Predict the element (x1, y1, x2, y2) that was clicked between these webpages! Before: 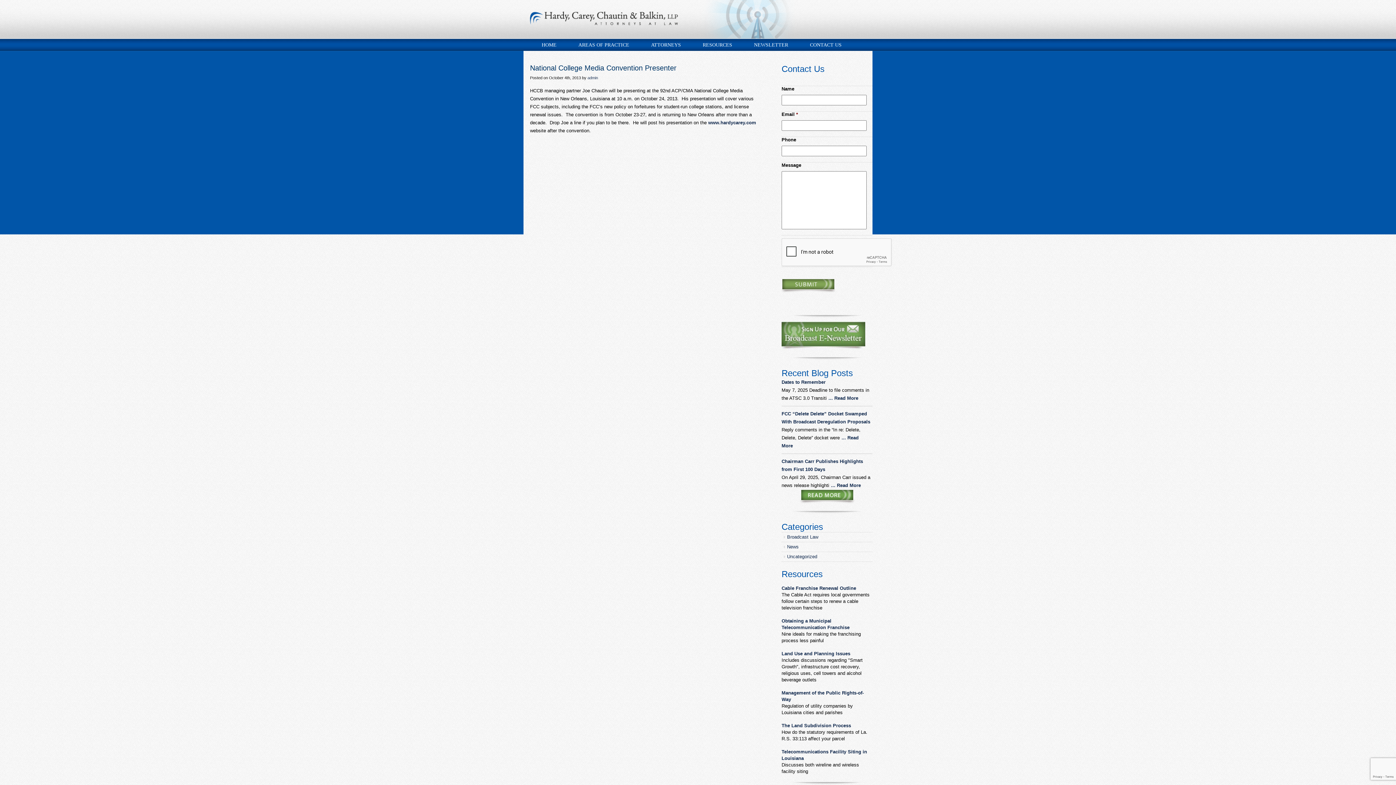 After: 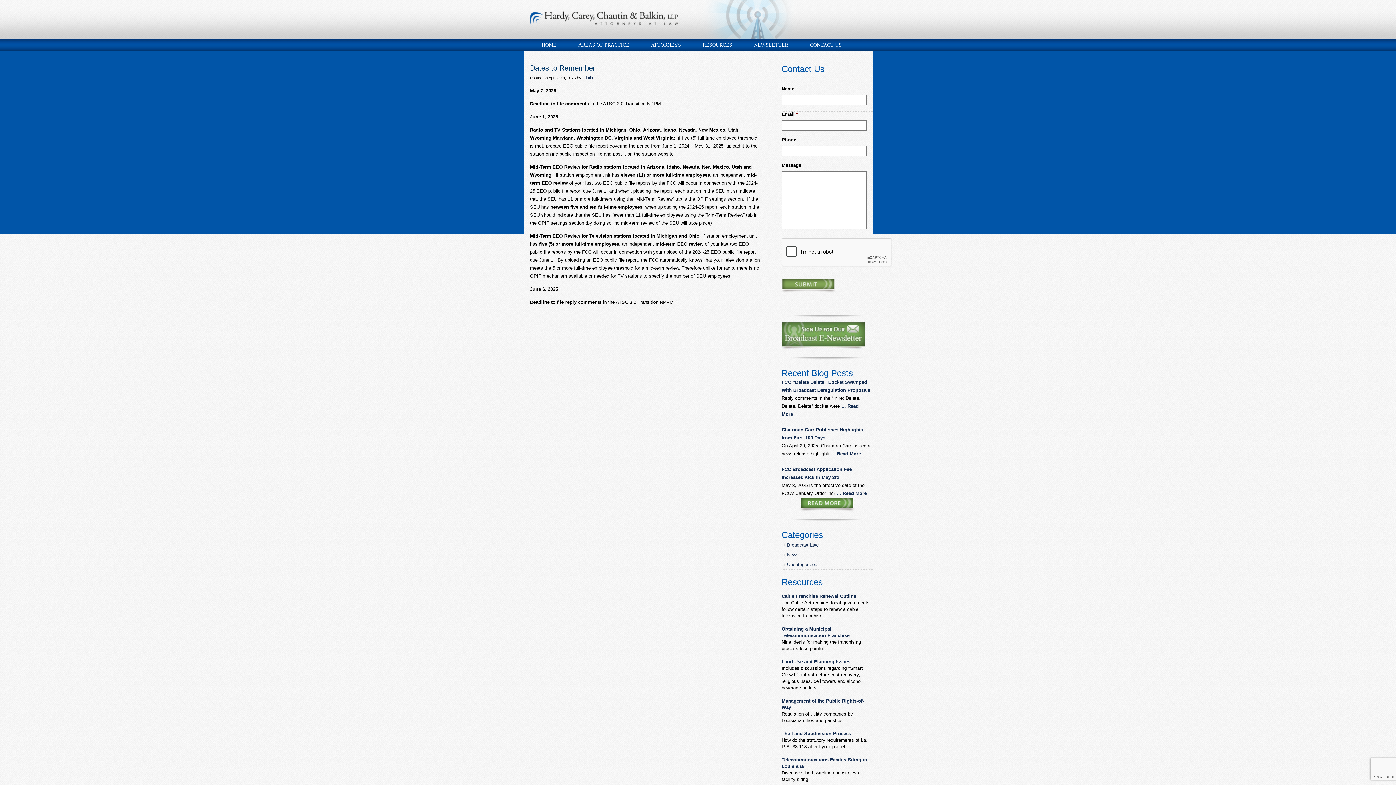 Action: label: ... Read More bbox: (828, 395, 858, 401)